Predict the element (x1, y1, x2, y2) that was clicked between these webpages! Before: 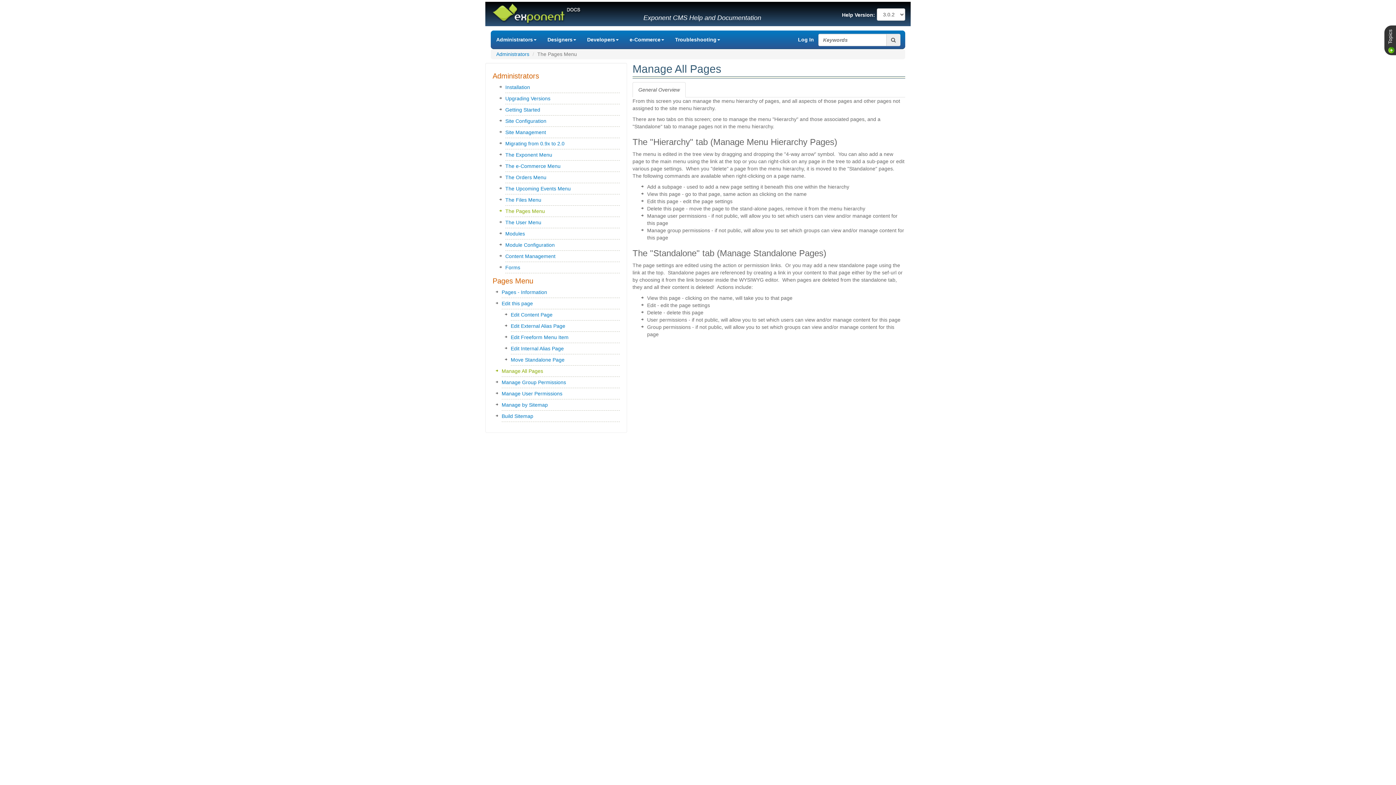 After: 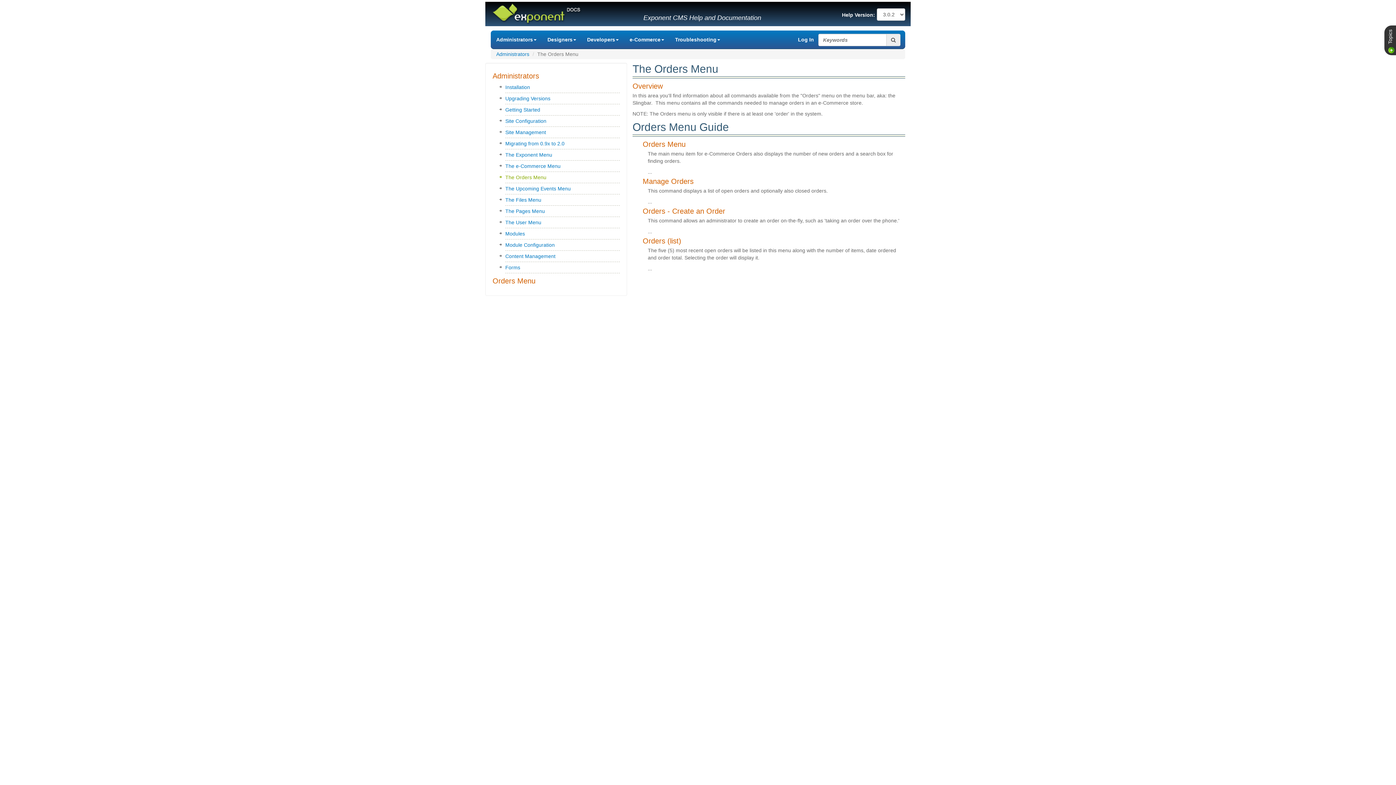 Action: label: The Orders Menu bbox: (505, 172, 620, 183)